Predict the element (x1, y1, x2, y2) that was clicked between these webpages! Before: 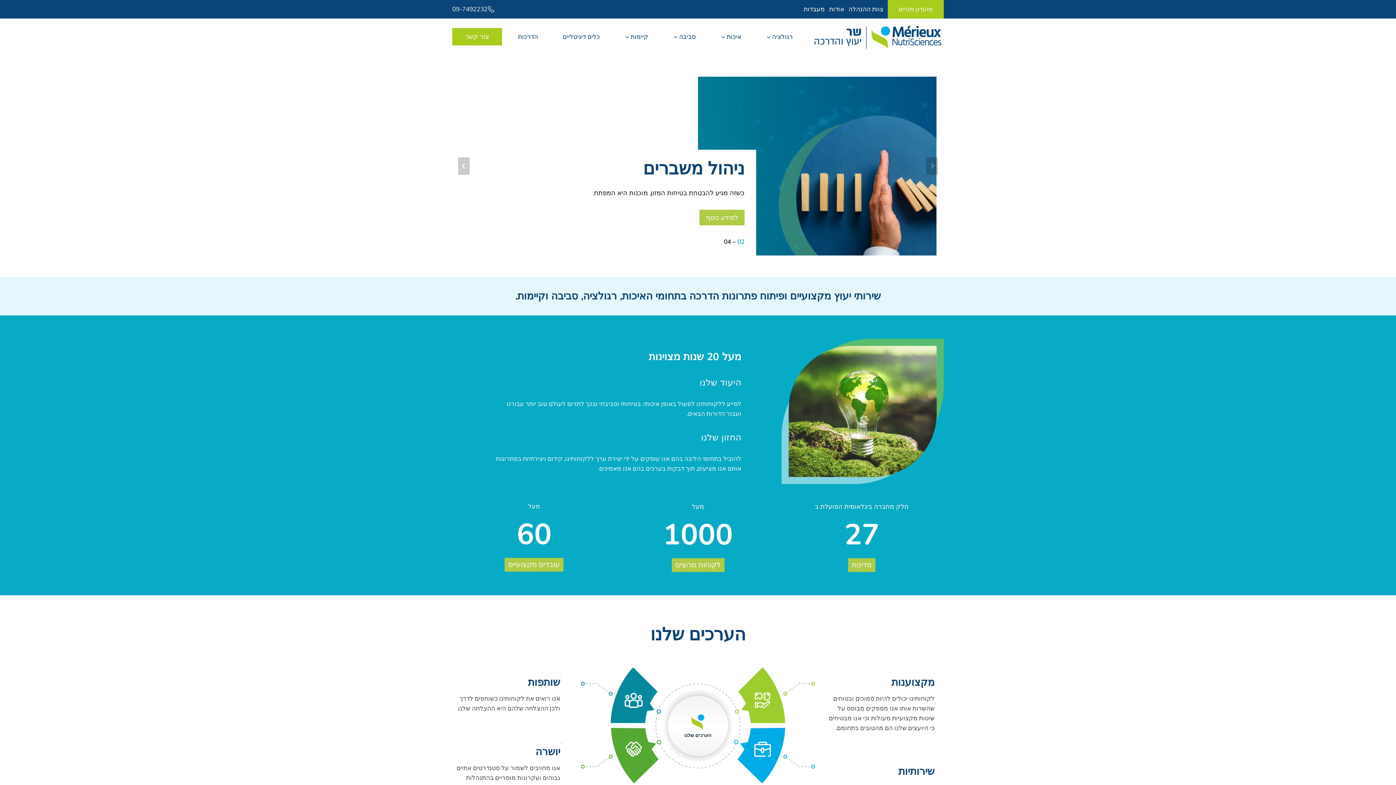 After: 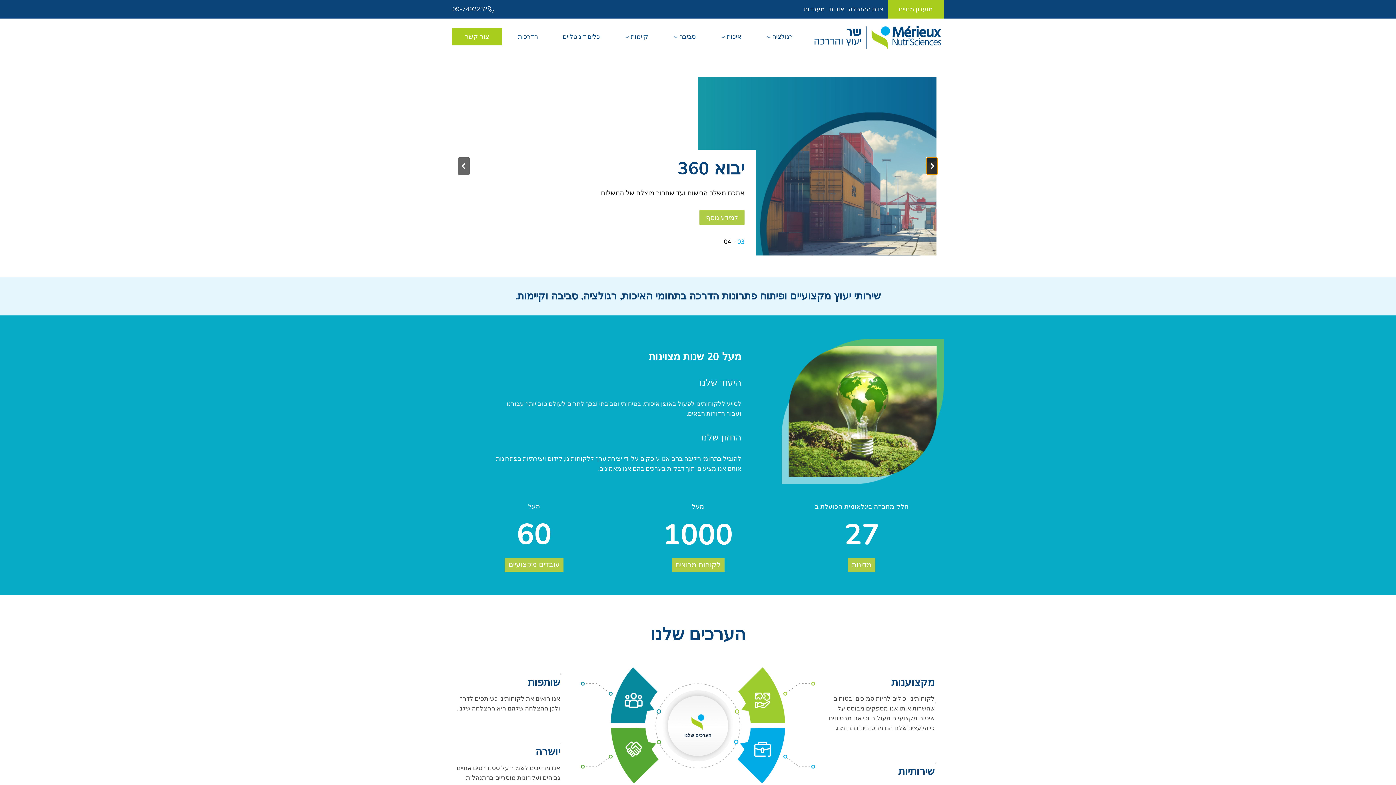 Action: bbox: (926, 157, 938, 174) label: Go to last slide